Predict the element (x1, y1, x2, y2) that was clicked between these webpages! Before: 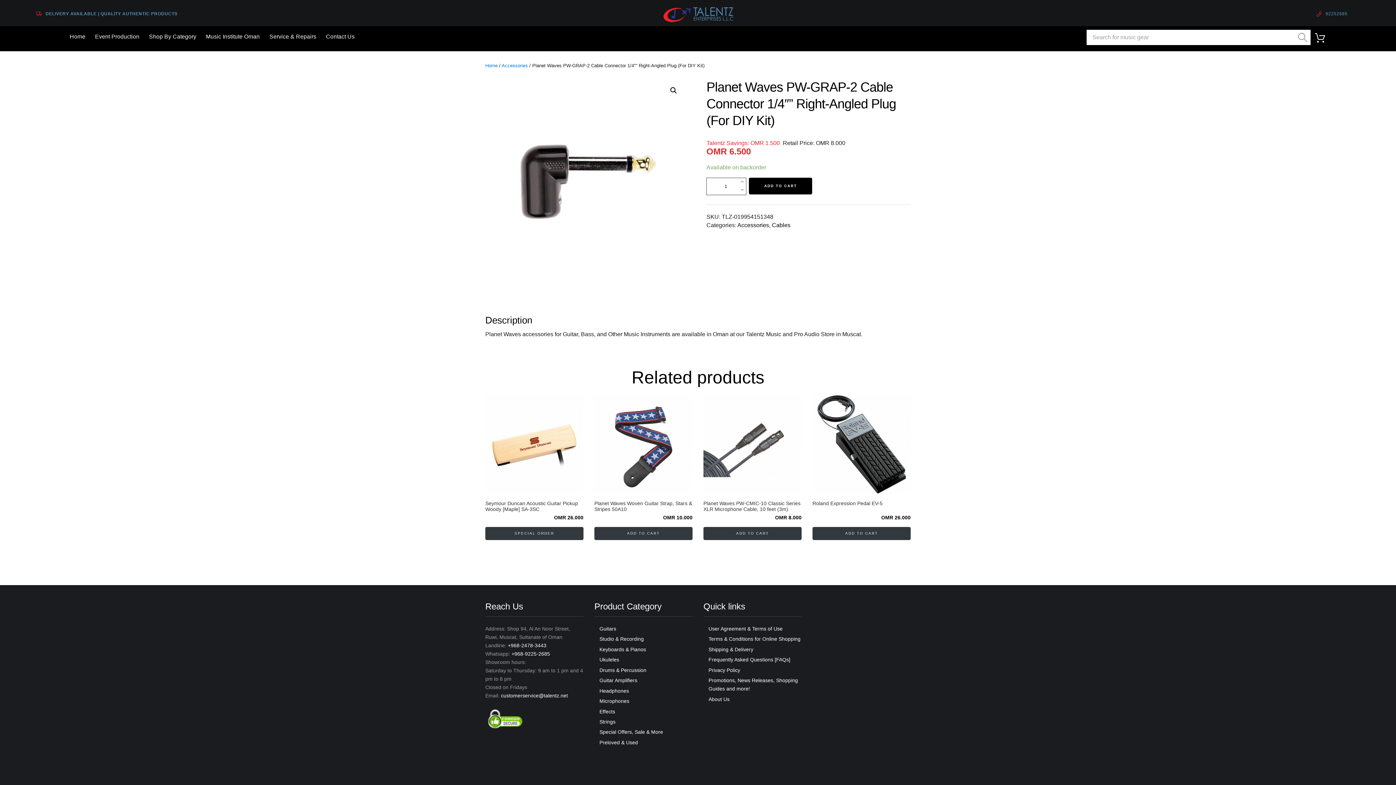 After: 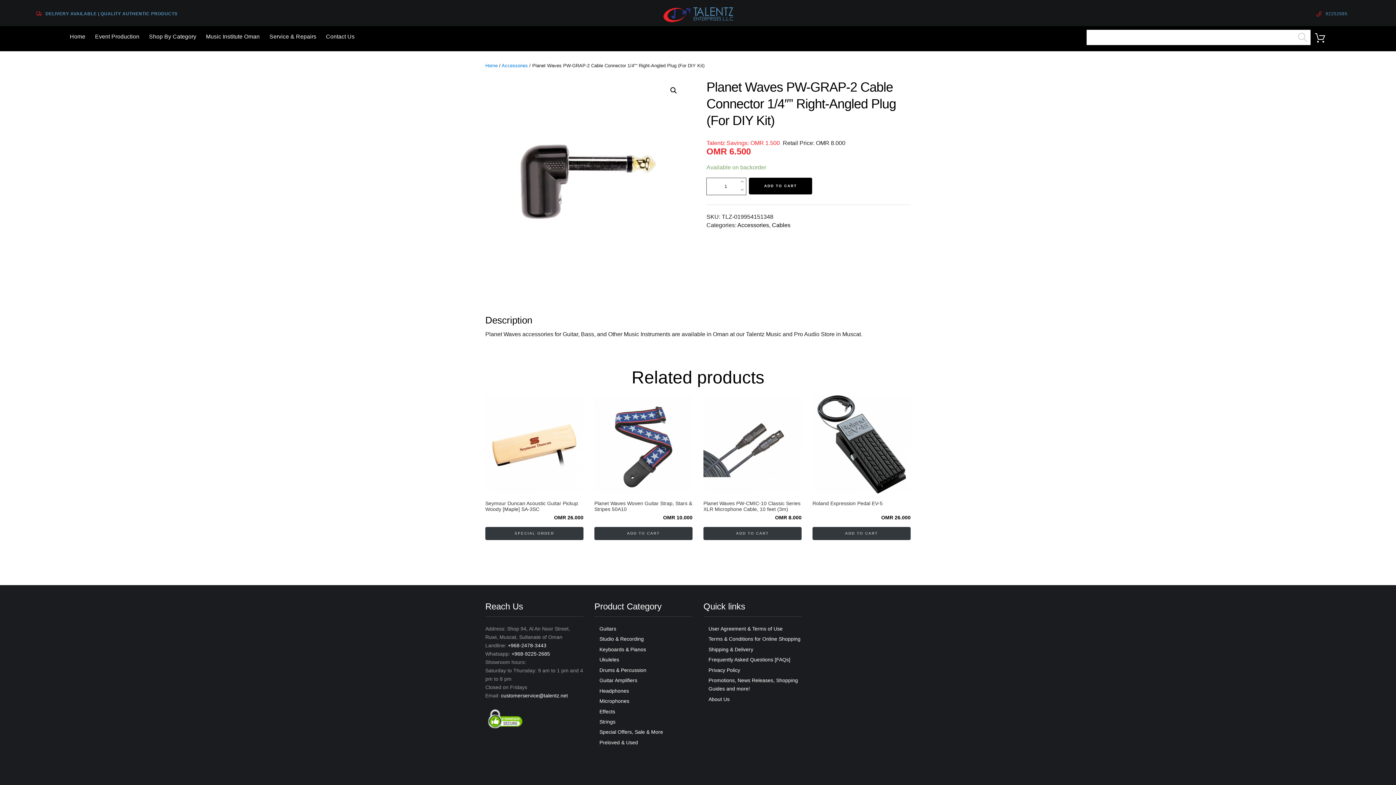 Action: bbox: (1297, 31, 1309, 43)